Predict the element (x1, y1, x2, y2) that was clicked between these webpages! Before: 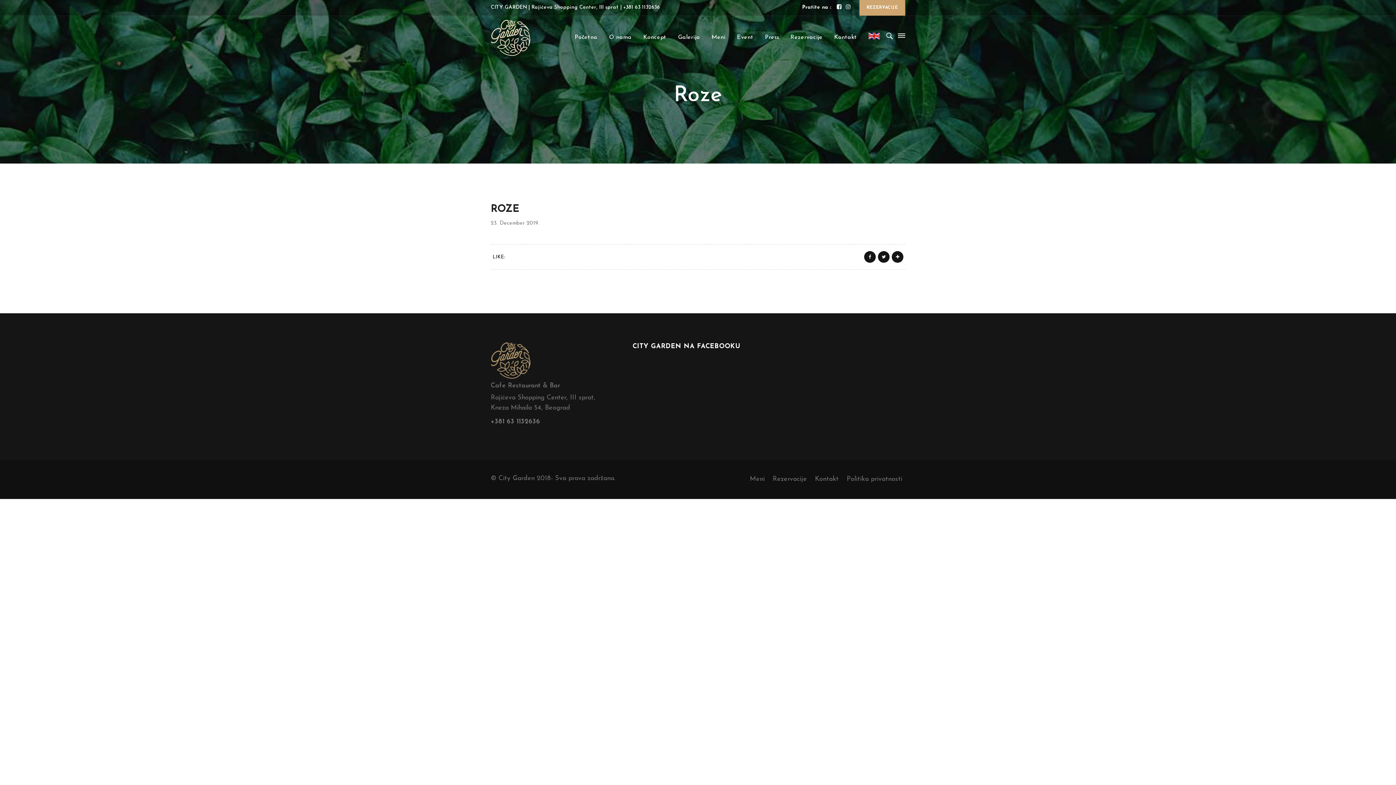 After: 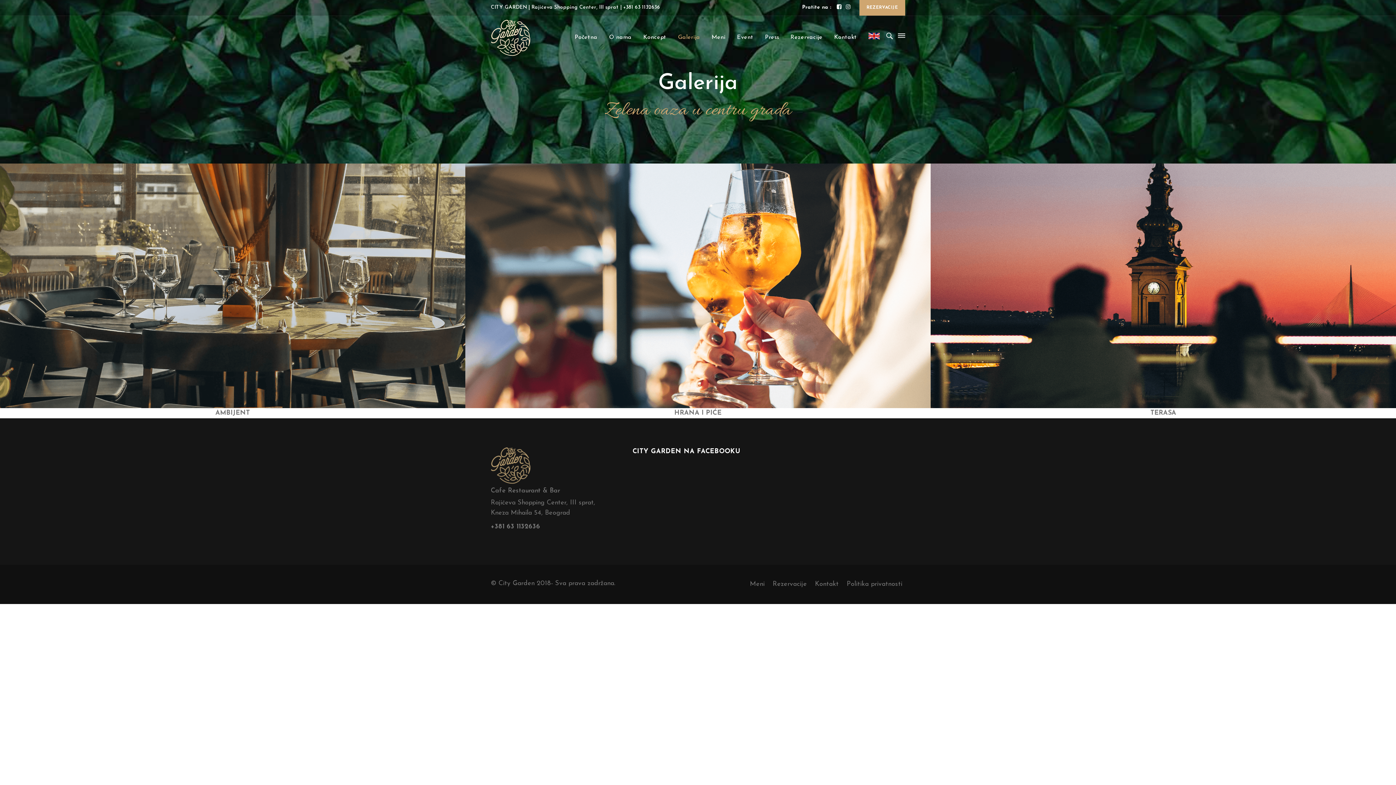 Action: bbox: (673, 23, 704, 51) label: Galerija